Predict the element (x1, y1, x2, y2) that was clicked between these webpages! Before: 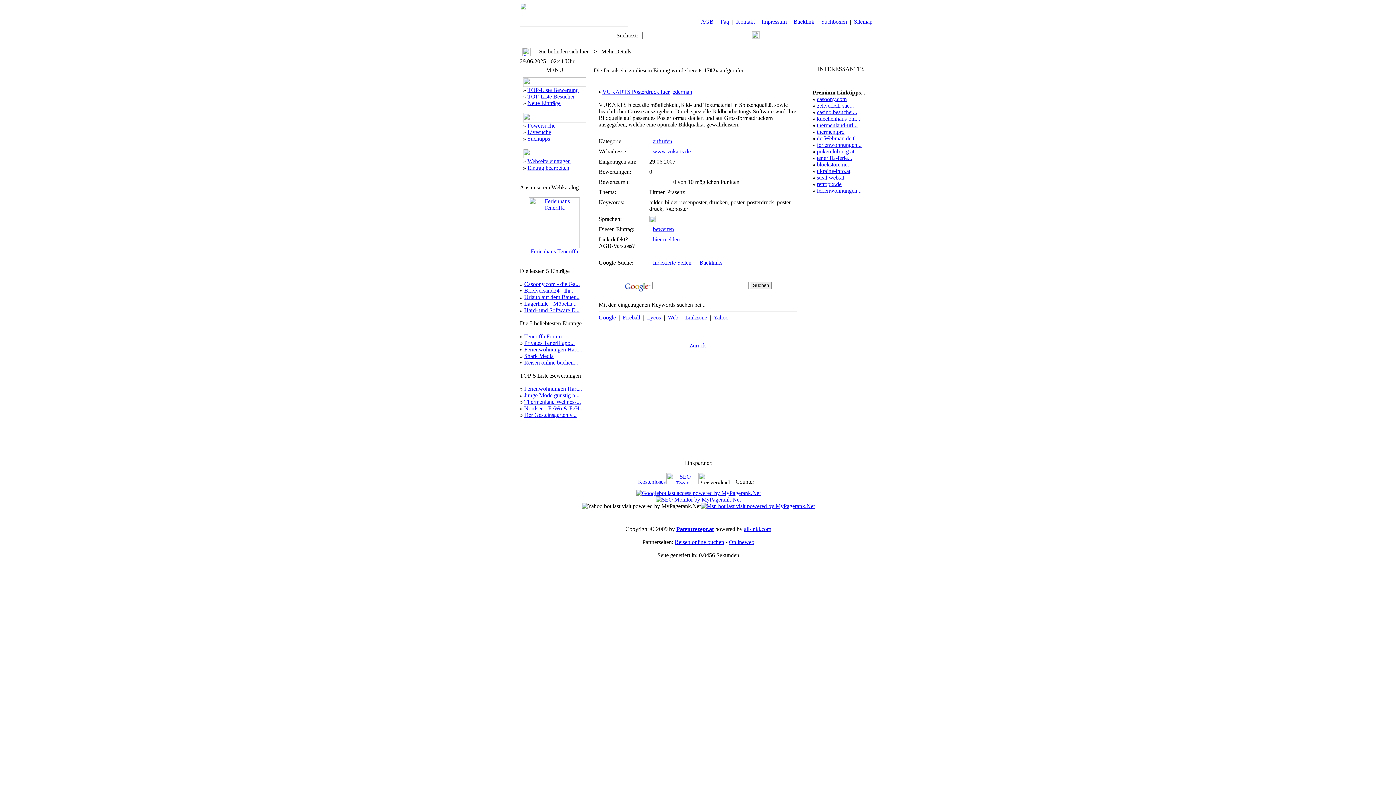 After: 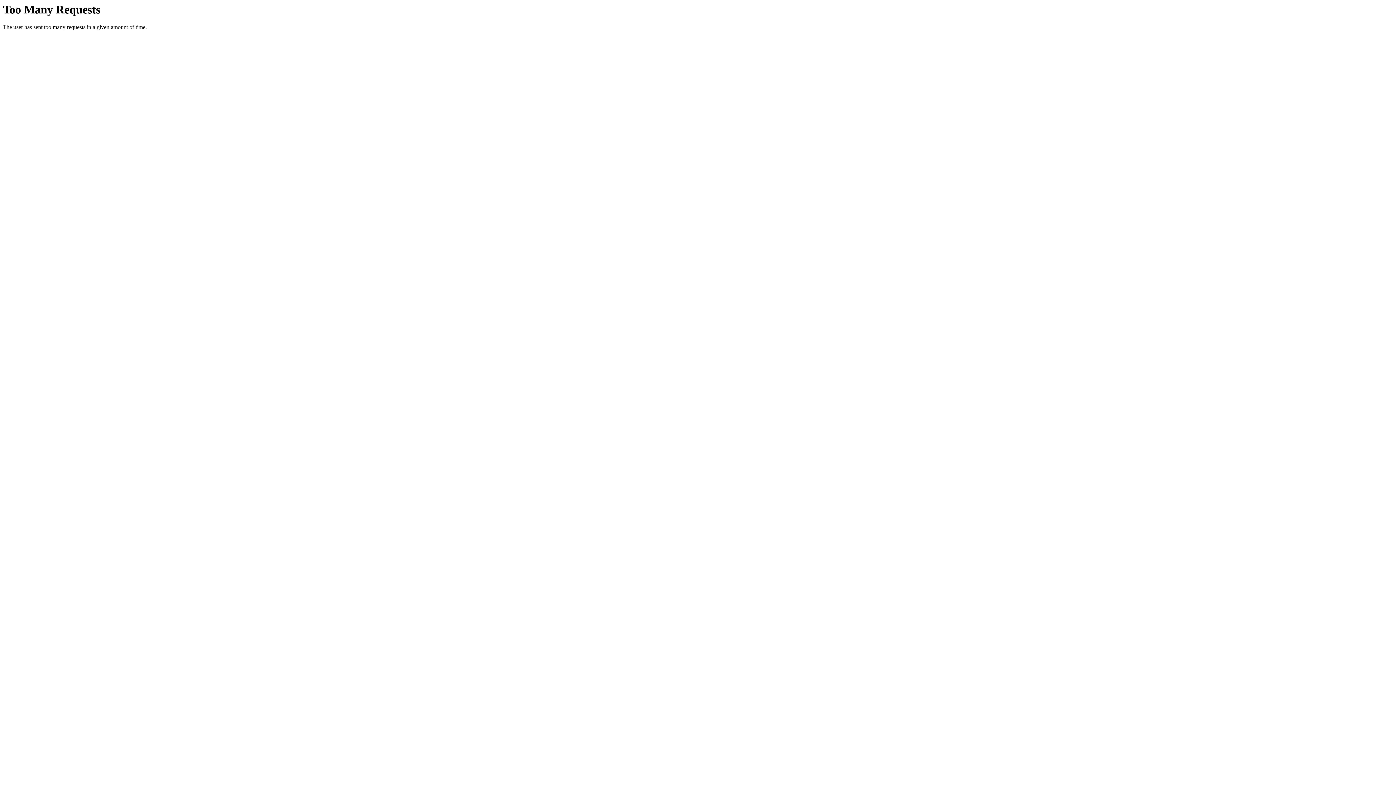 Action: label: Sitemap bbox: (854, 18, 872, 24)